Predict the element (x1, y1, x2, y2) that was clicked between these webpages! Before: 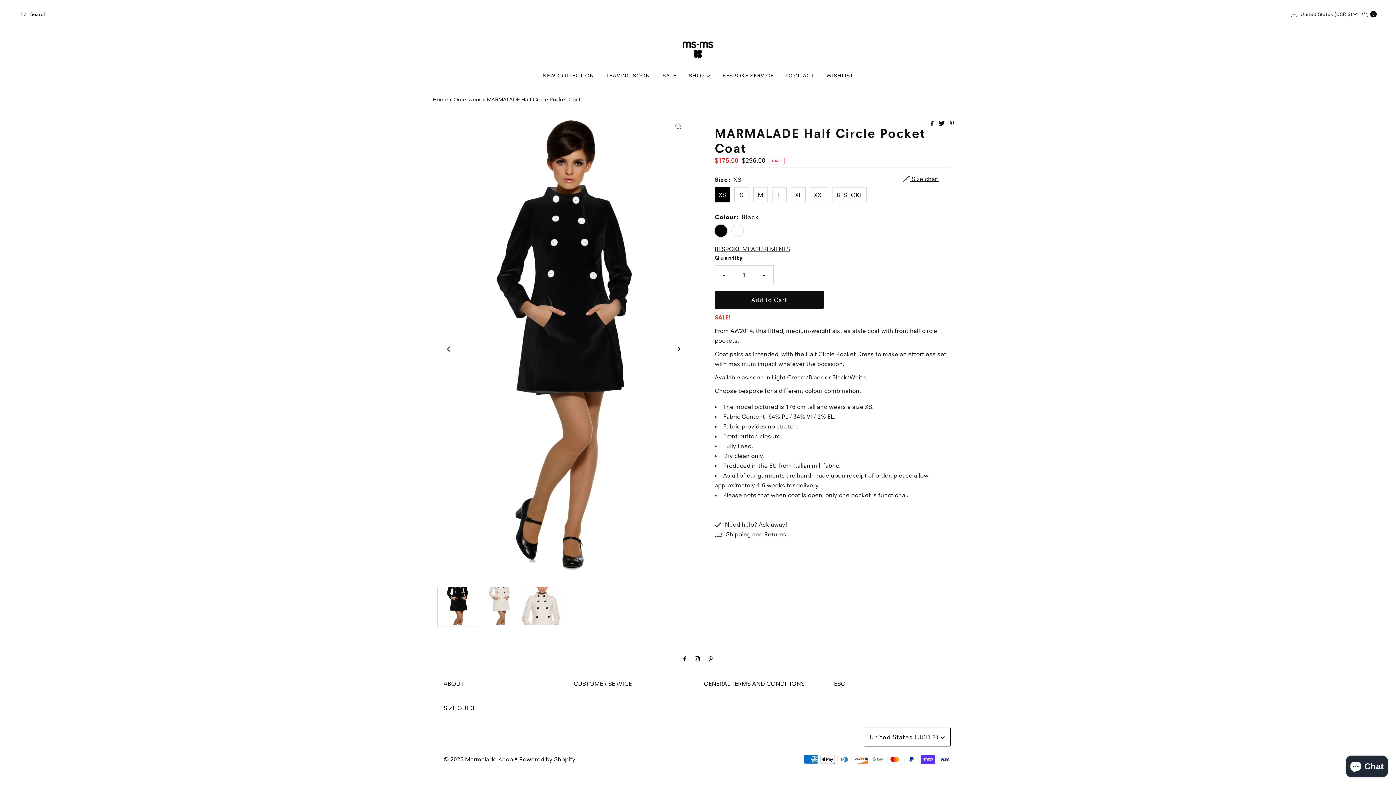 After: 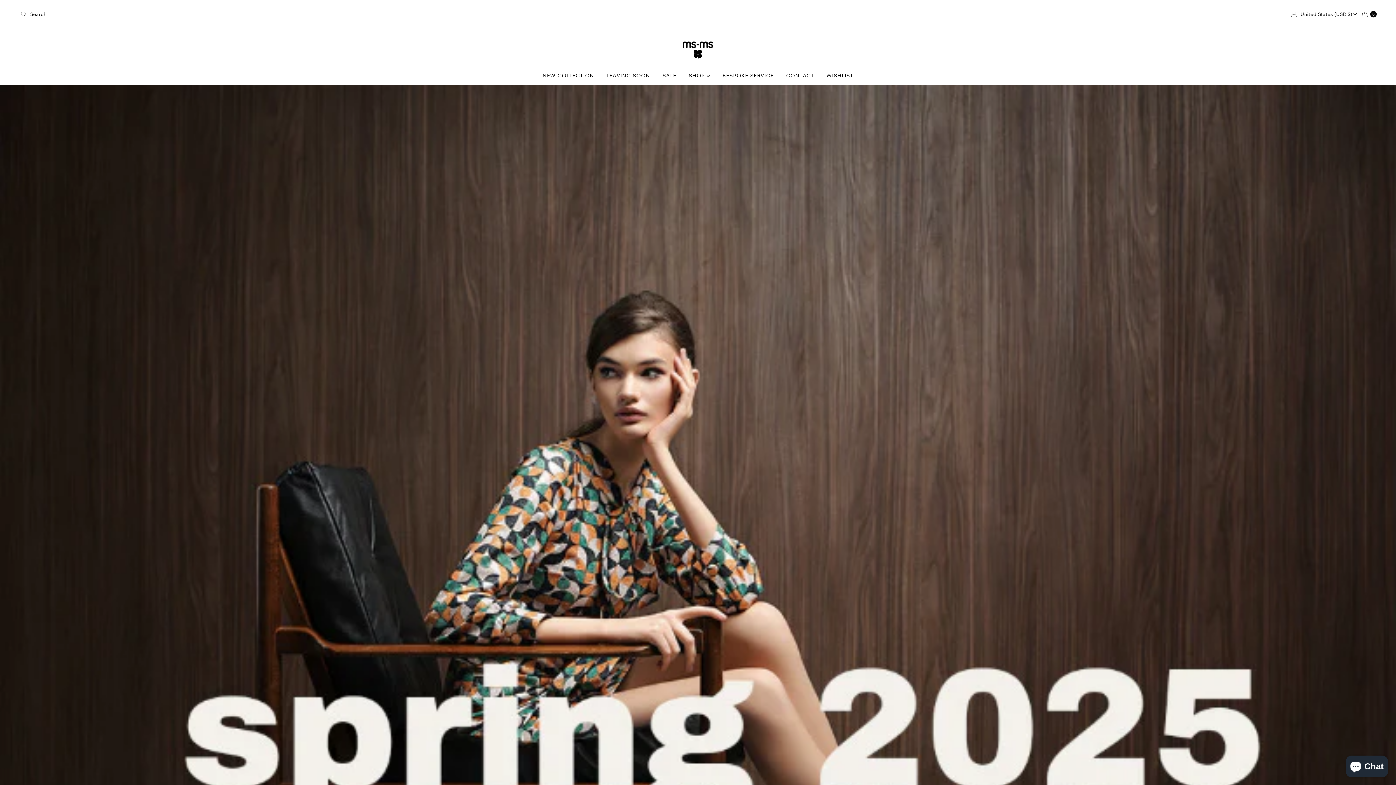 Action: bbox: (432, 95, 449, 104) label: Home